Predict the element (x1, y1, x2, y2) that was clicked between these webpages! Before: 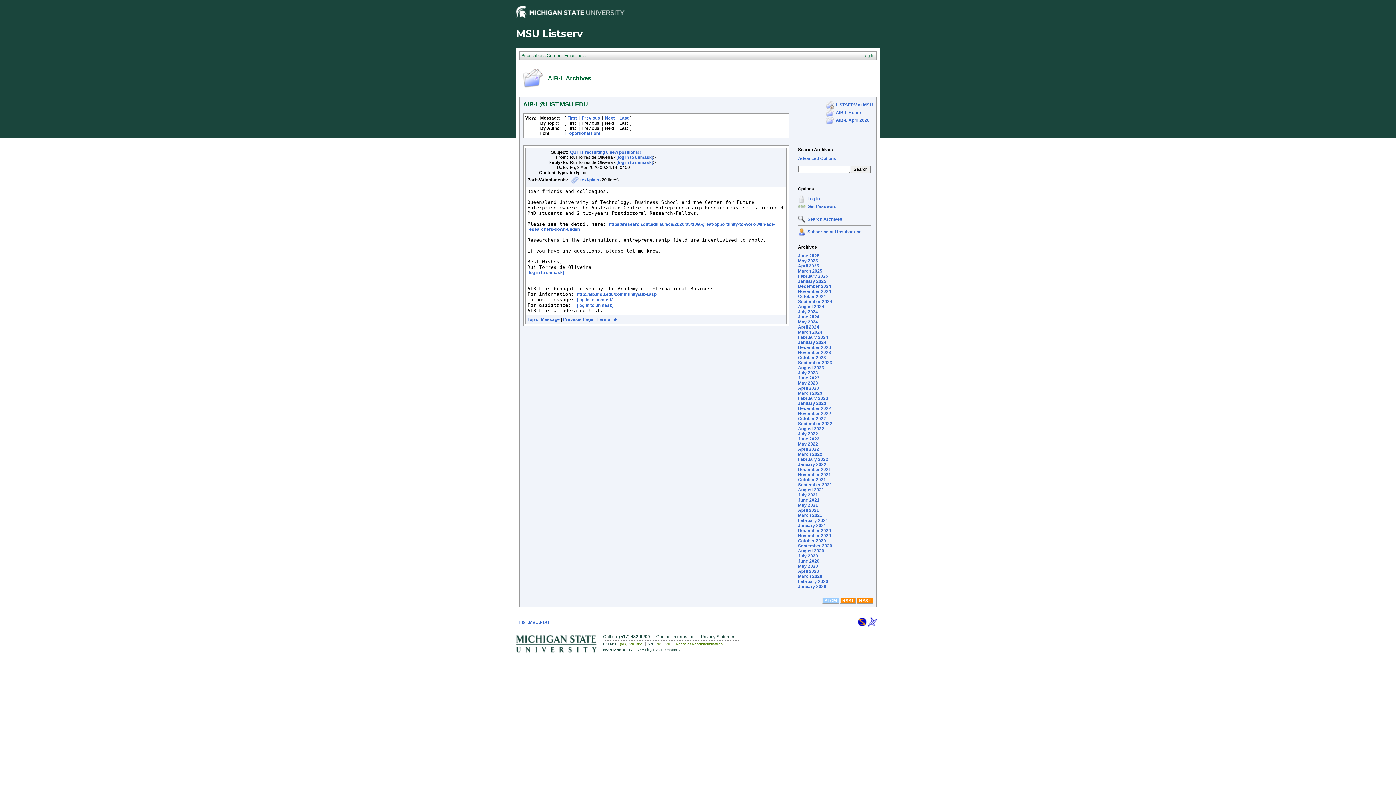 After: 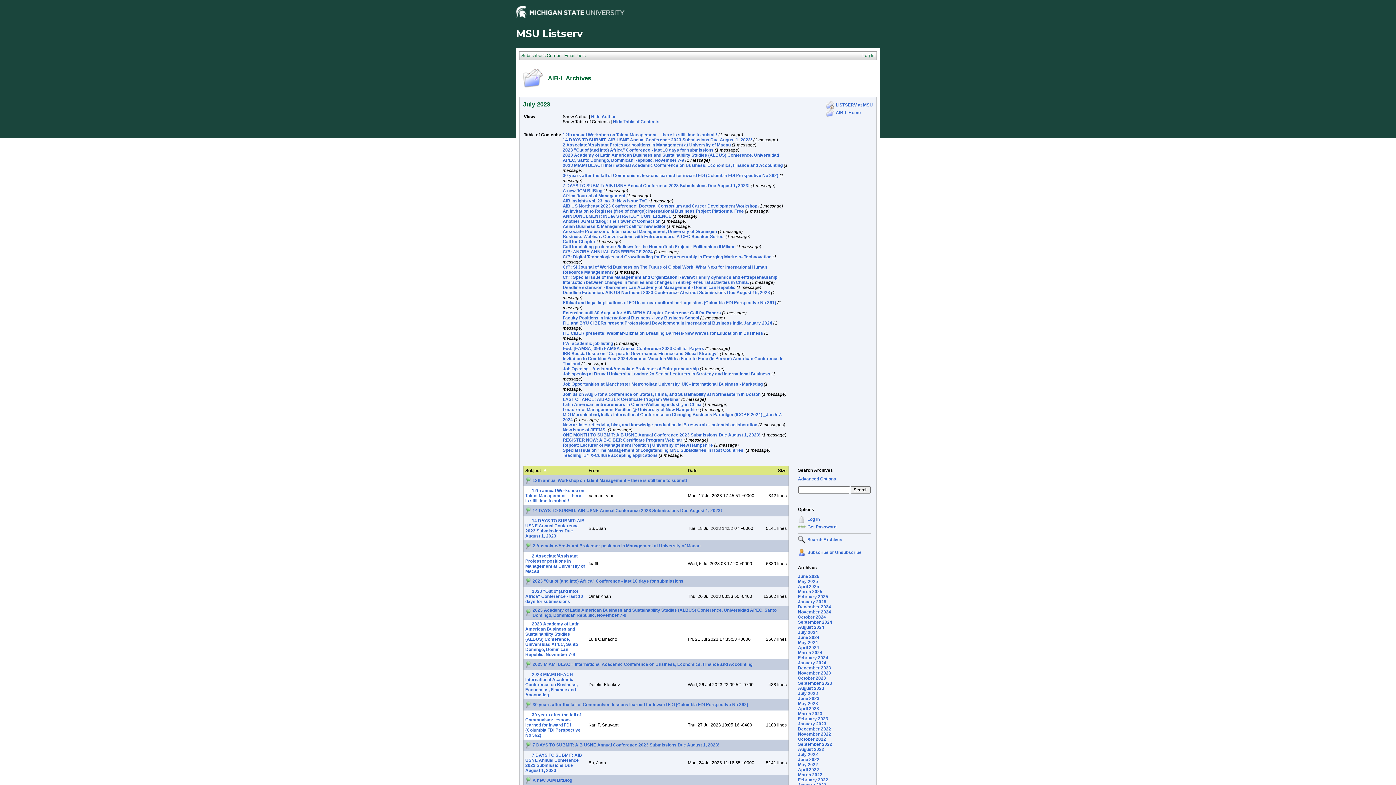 Action: label: July 2023 bbox: (798, 370, 818, 375)